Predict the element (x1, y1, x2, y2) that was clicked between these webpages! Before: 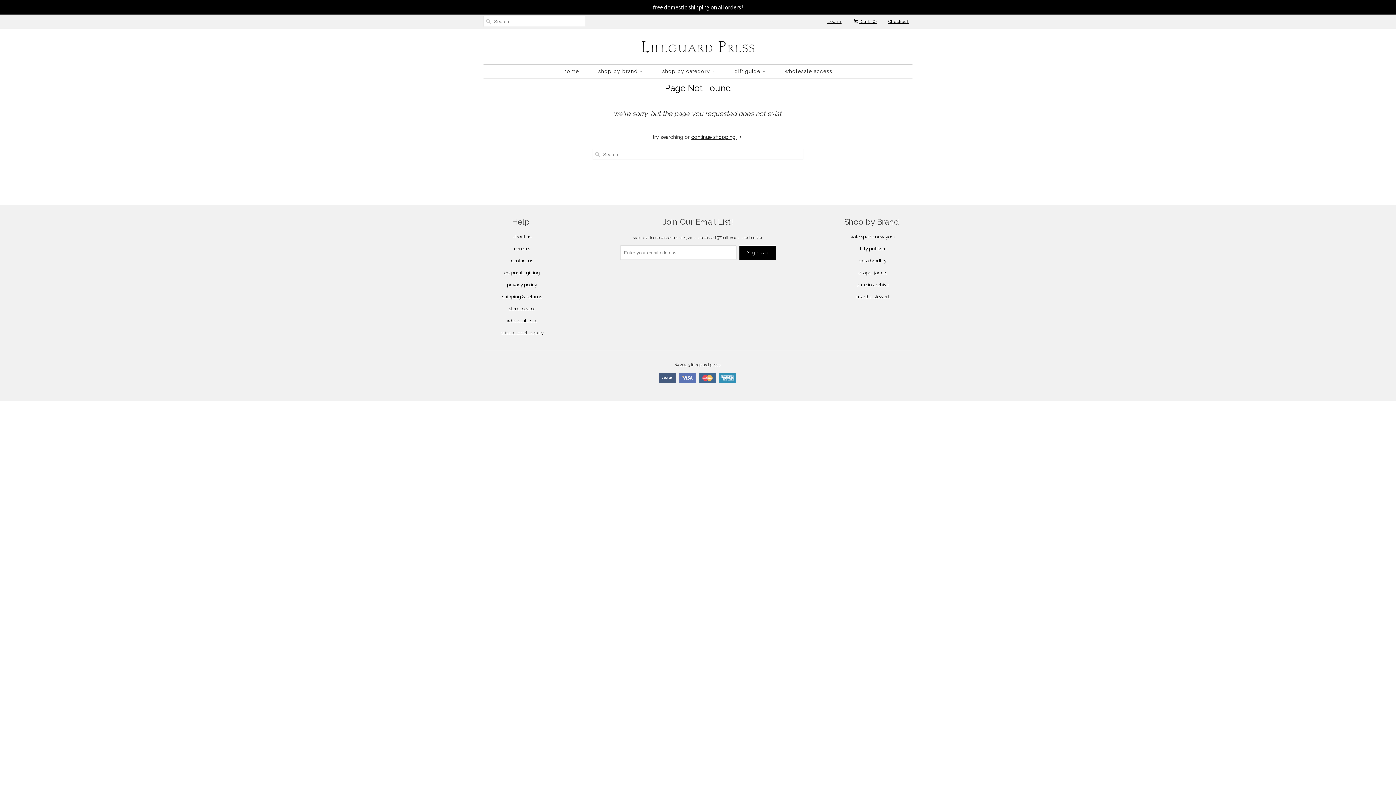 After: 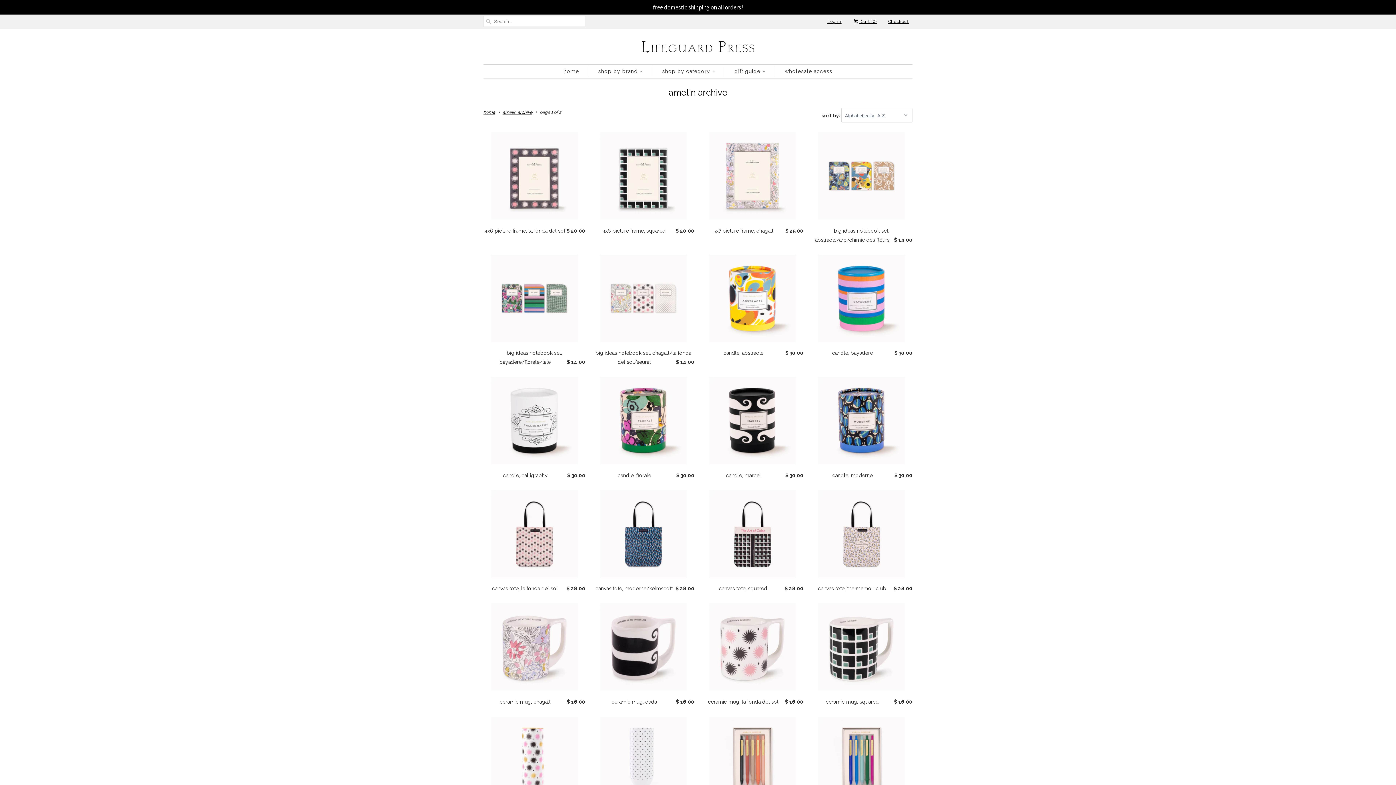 Action: bbox: (856, 282, 889, 287) label: amelin archive